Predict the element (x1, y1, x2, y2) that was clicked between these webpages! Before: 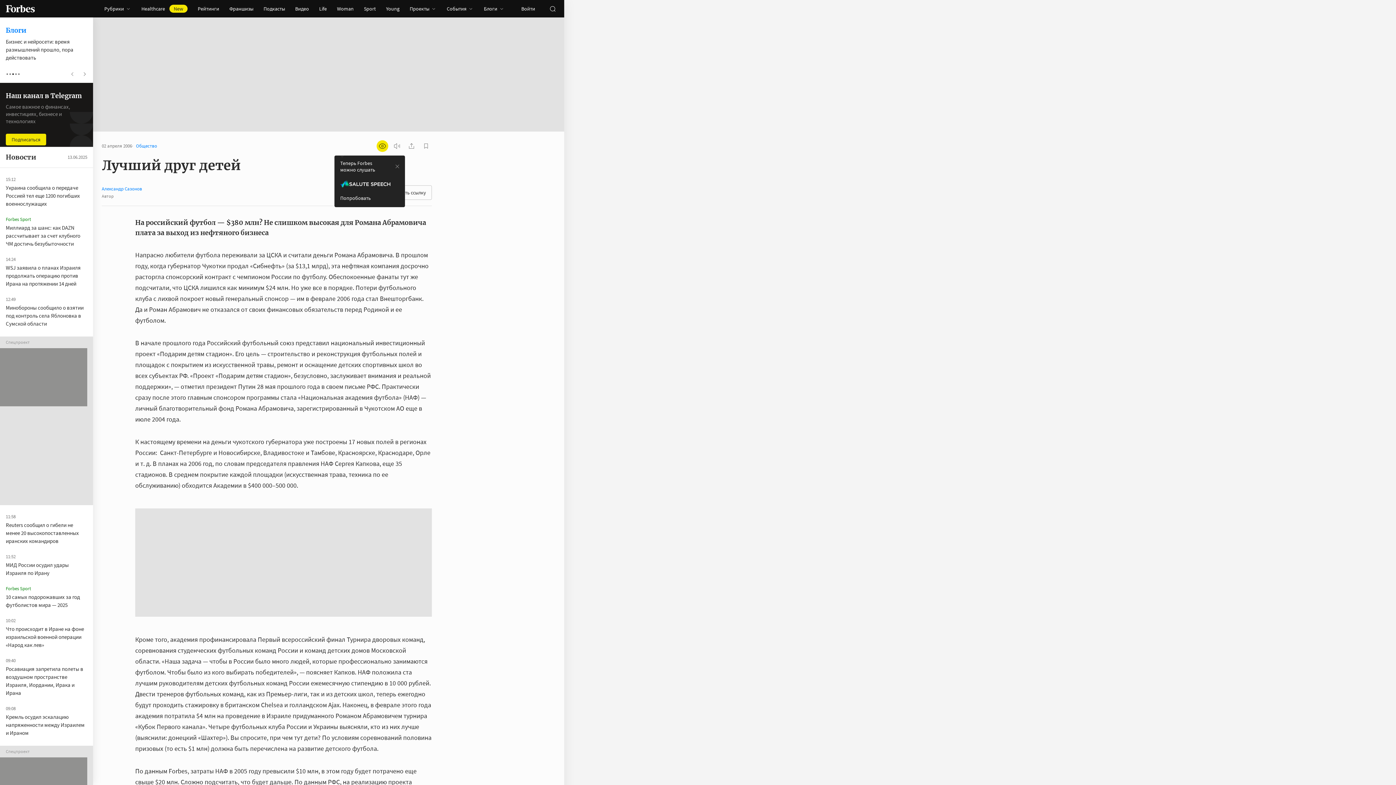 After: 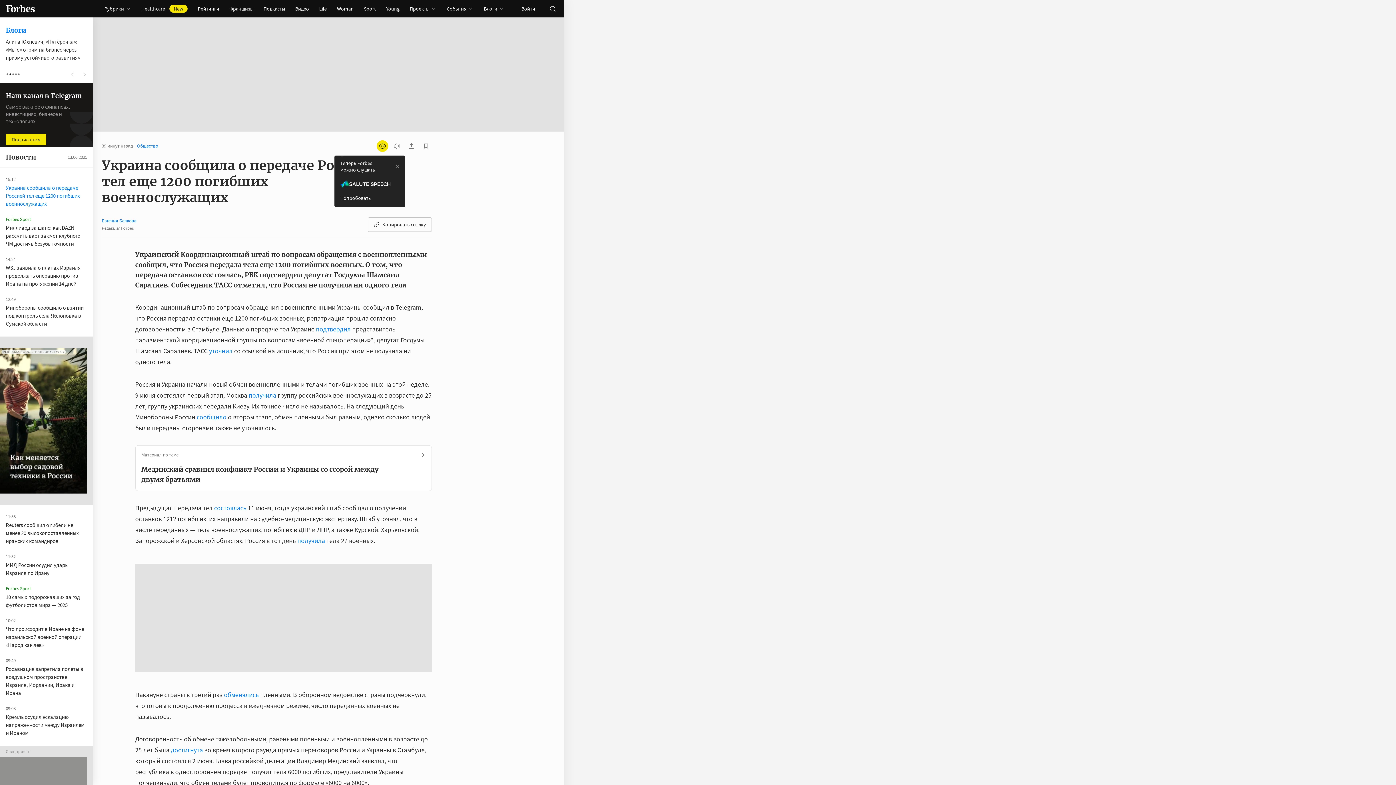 Action: bbox: (5, 184, 80, 207) label: Украина сообщила о передаче Россией тел еще 1200 погибших военнослужащих